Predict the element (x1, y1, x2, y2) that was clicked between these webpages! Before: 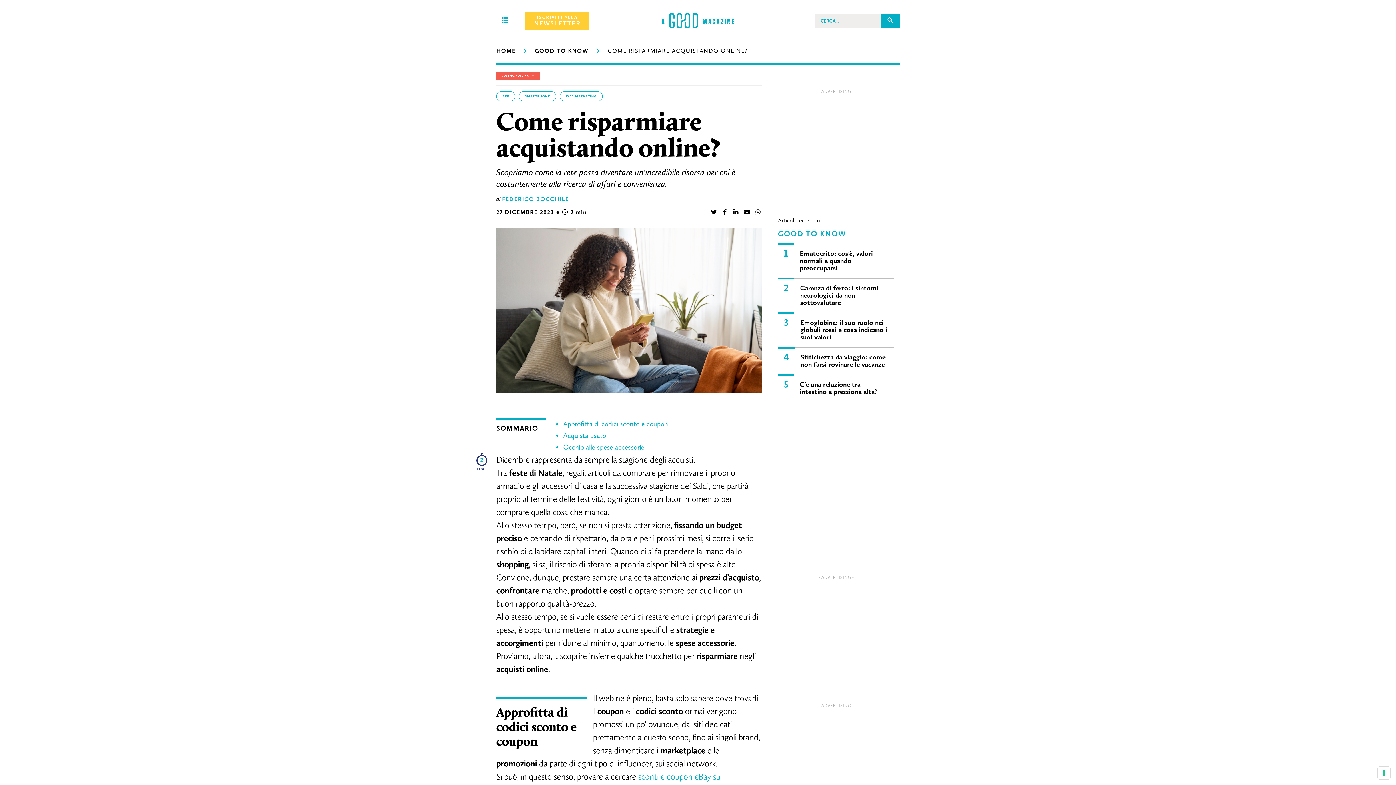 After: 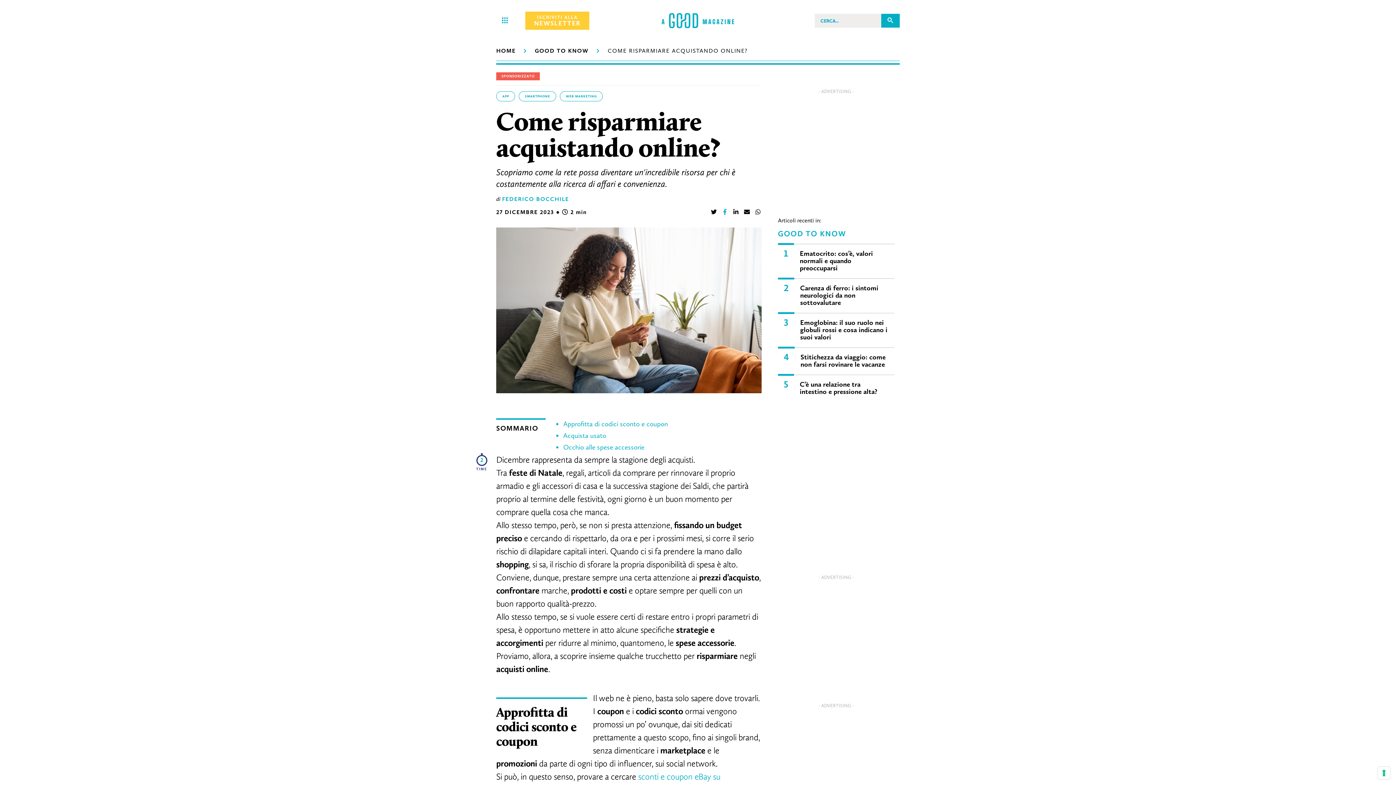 Action: bbox: (721, 208, 728, 215)